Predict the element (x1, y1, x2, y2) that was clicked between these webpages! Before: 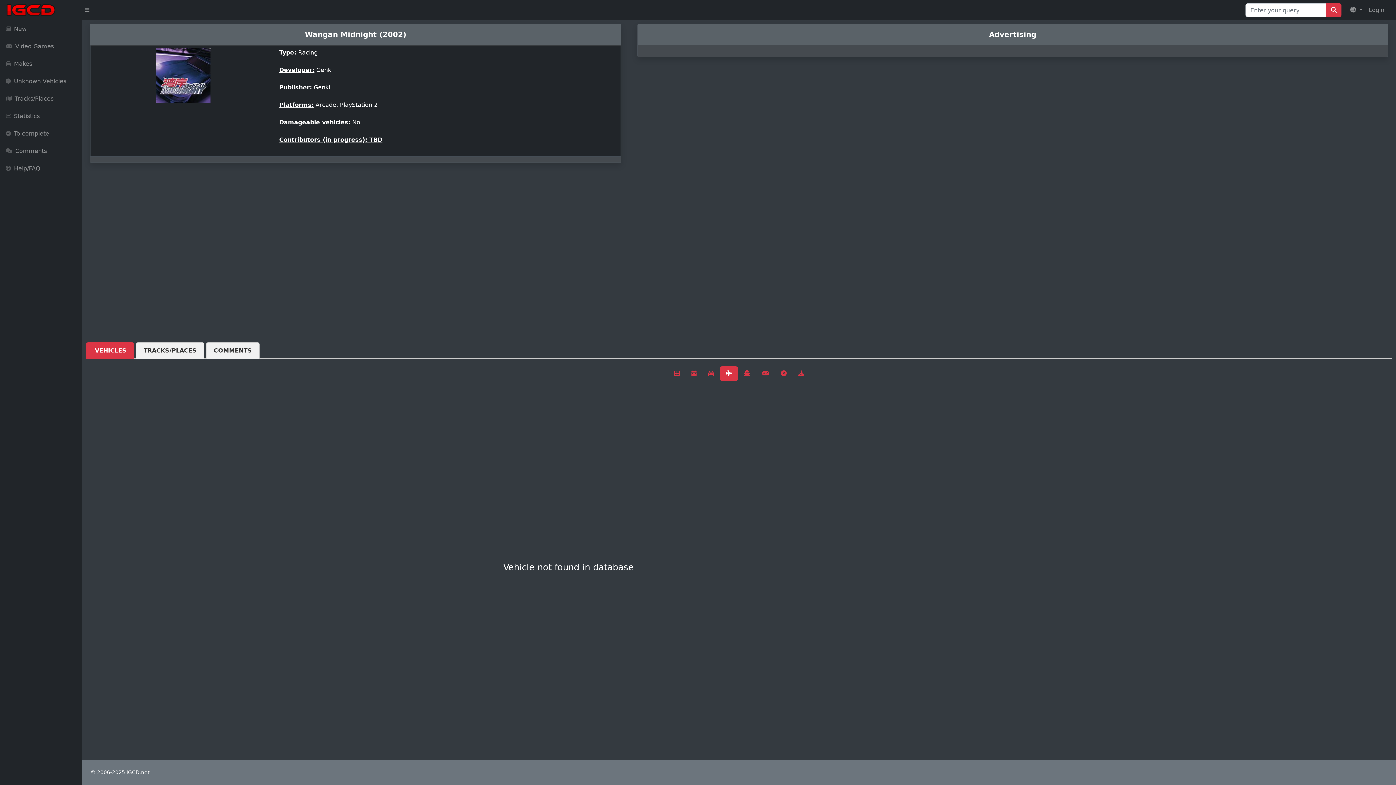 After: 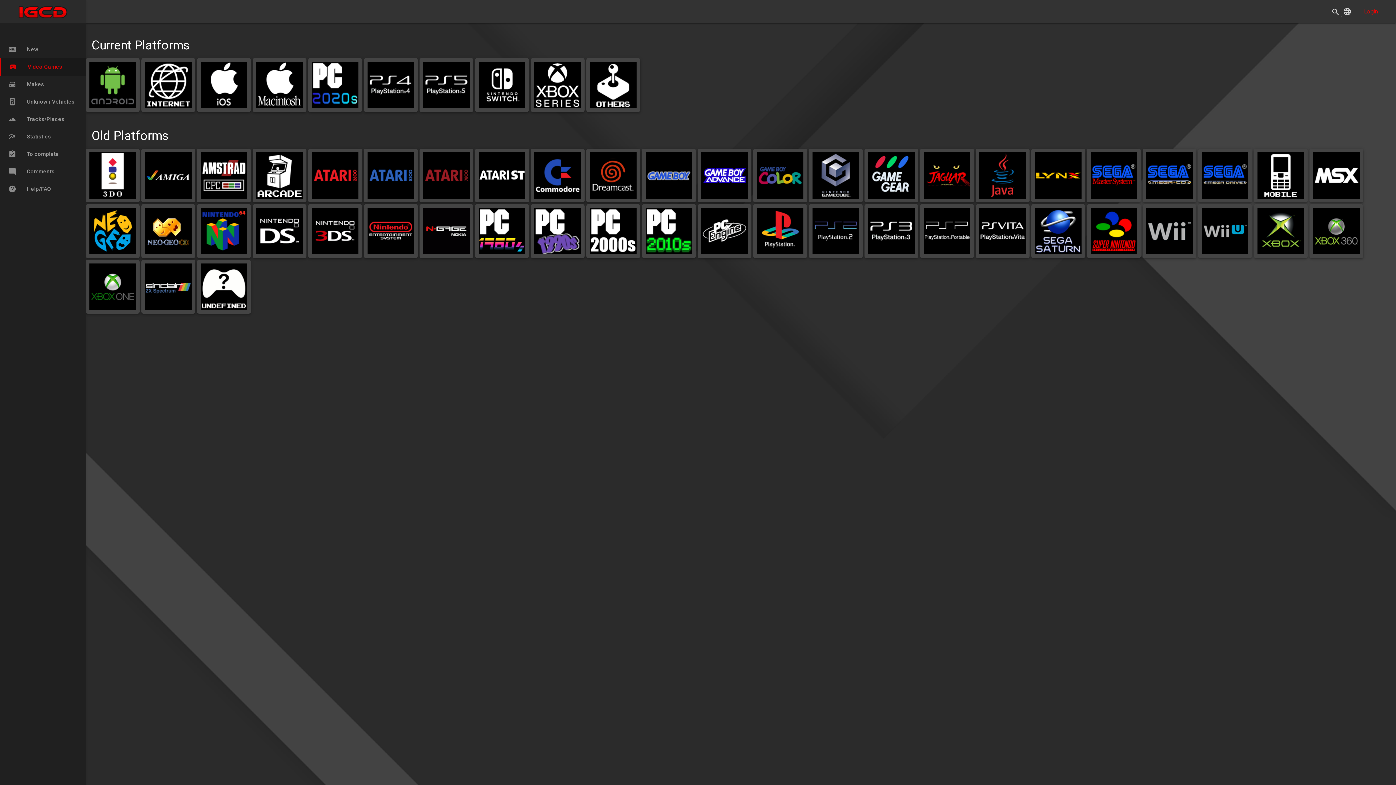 Action: label: Video Games bbox: (0, 37, 81, 55)